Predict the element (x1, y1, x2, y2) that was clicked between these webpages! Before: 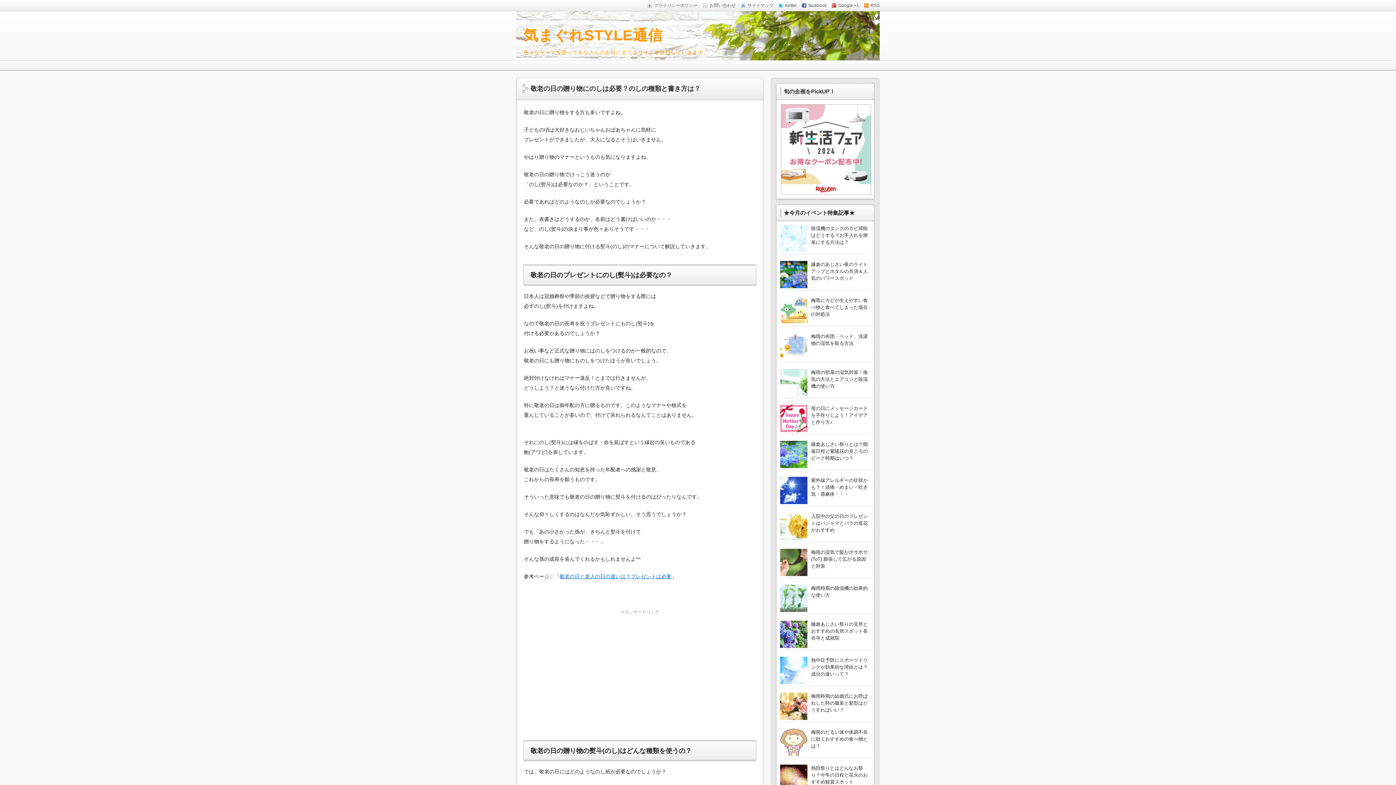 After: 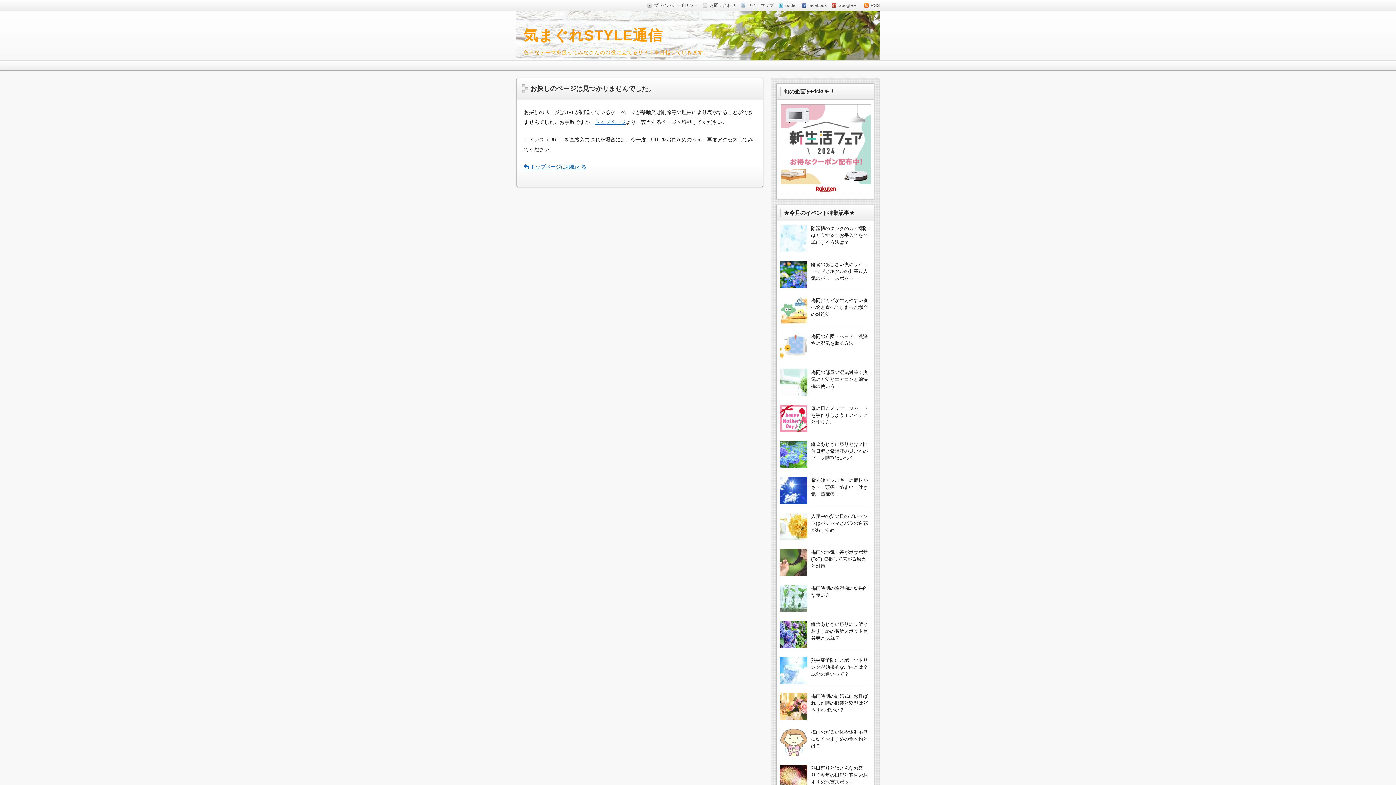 Action: label: お問い合わせ bbox: (703, -1, 736, 12)